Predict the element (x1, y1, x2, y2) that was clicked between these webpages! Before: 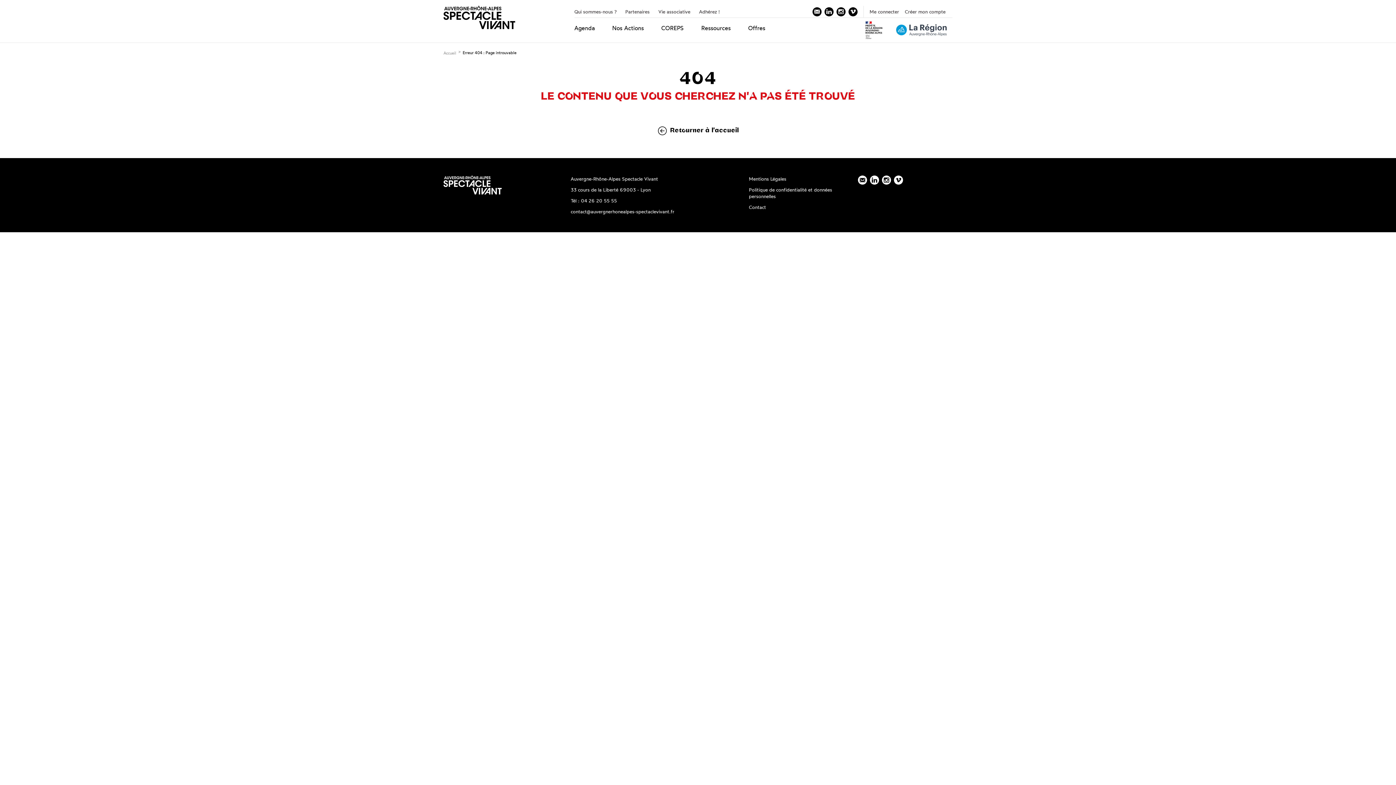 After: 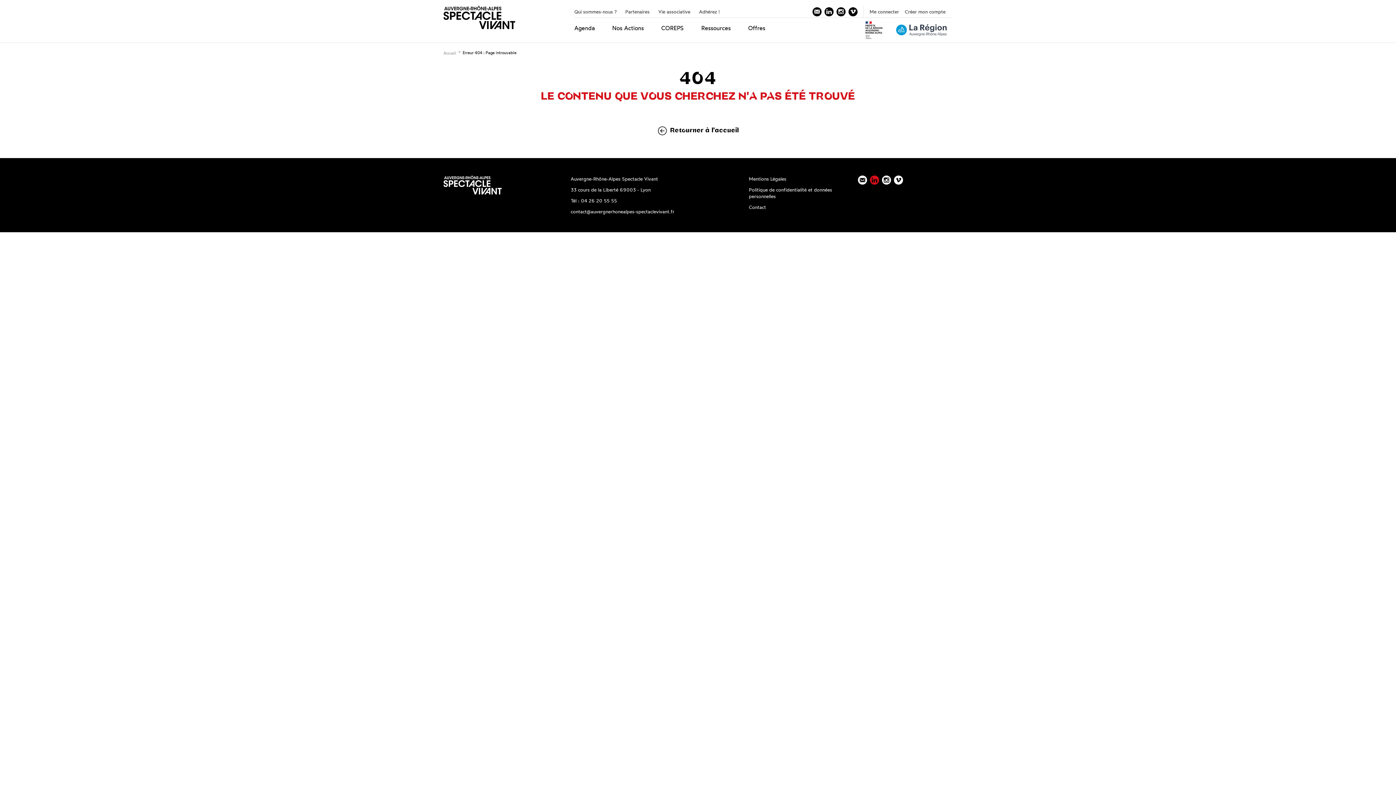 Action: bbox: (870, 175, 879, 184) label: linkedin